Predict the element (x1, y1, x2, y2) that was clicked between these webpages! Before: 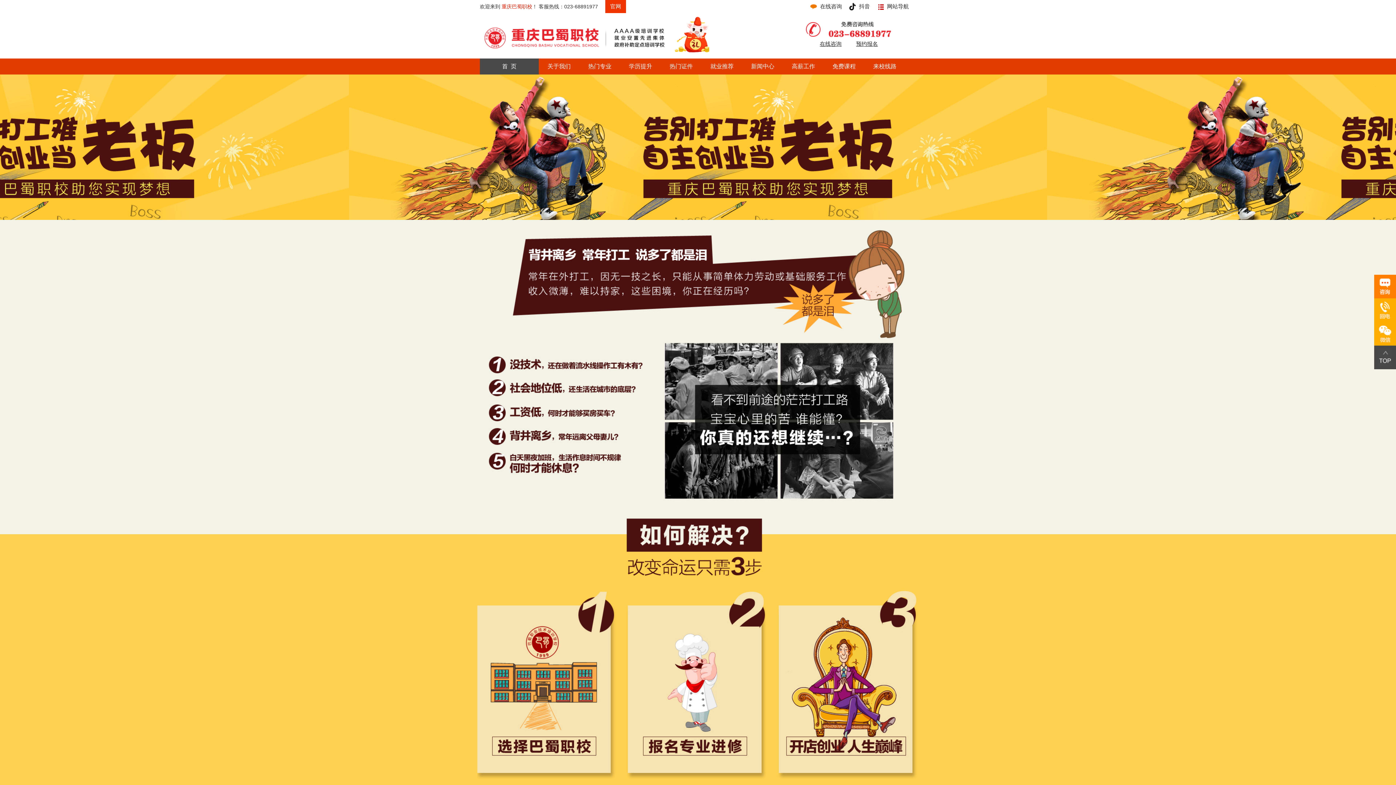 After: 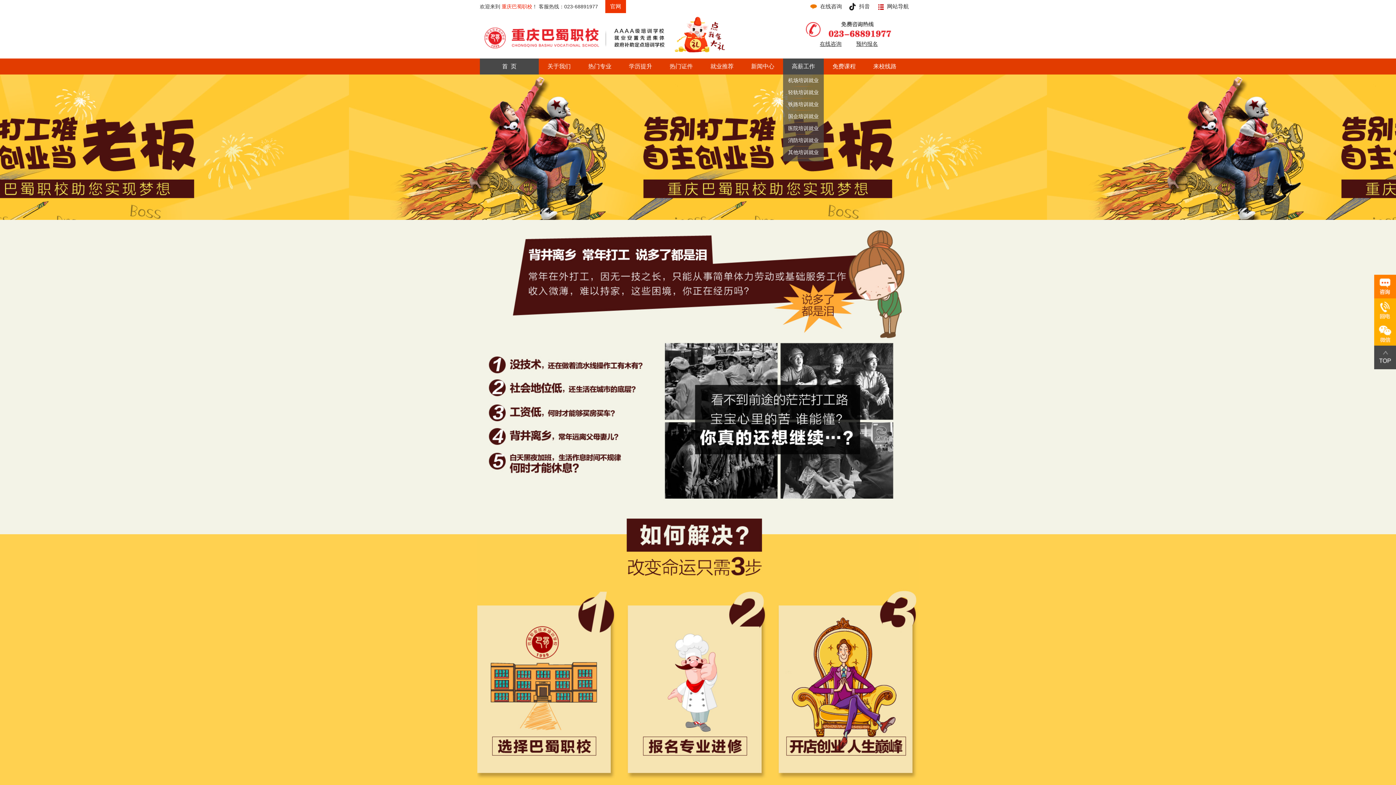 Action: bbox: (783, 58, 824, 74) label: 高薪工作